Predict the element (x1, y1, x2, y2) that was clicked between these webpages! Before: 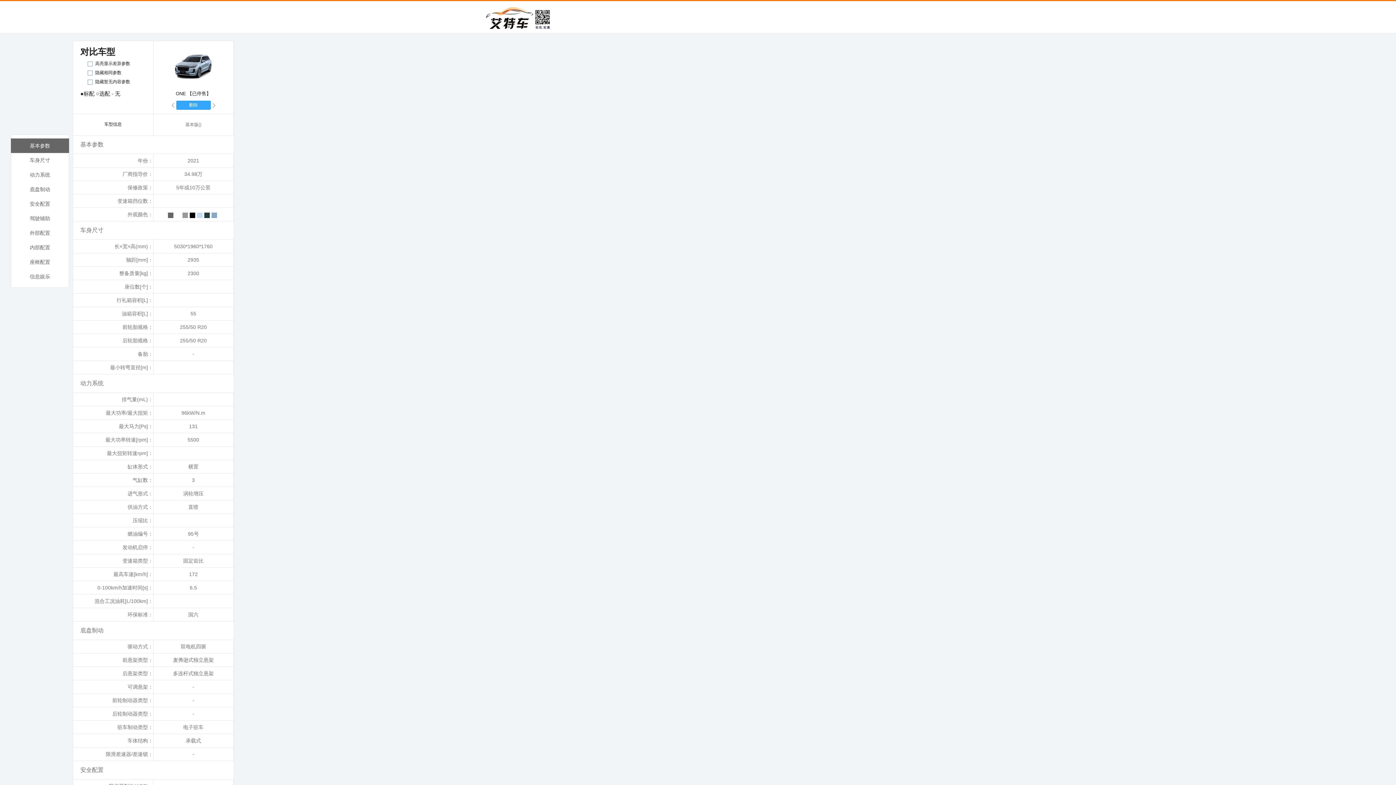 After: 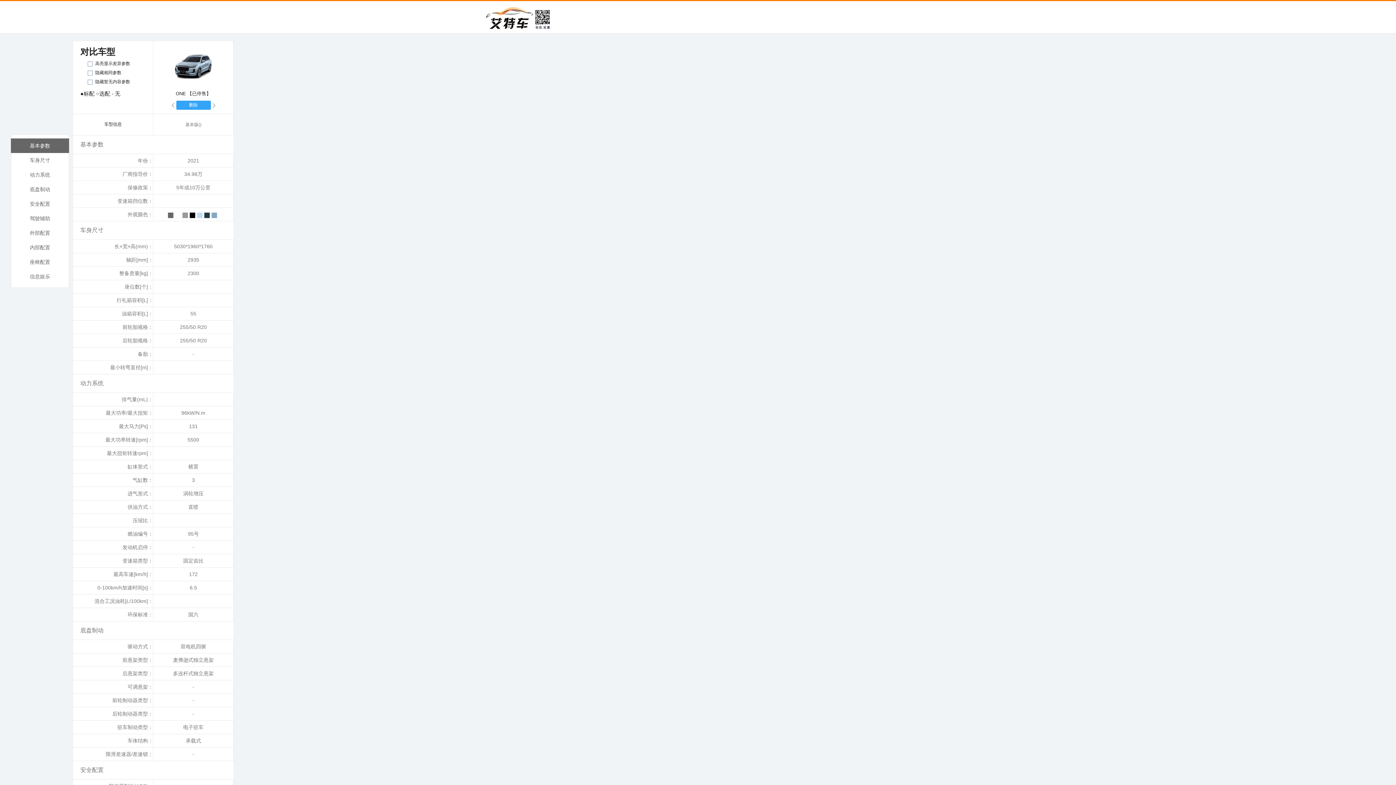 Action: bbox: (182, 212, 188, 218)